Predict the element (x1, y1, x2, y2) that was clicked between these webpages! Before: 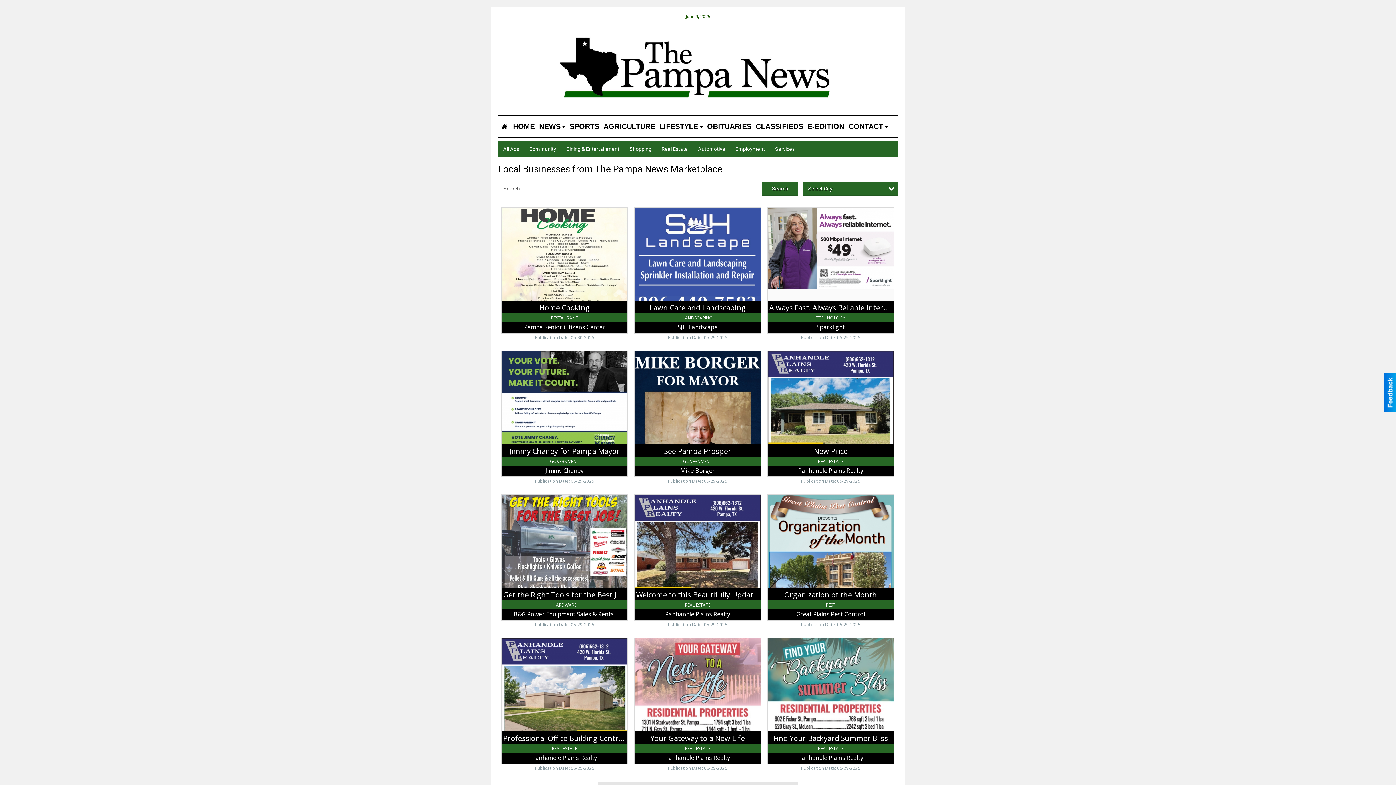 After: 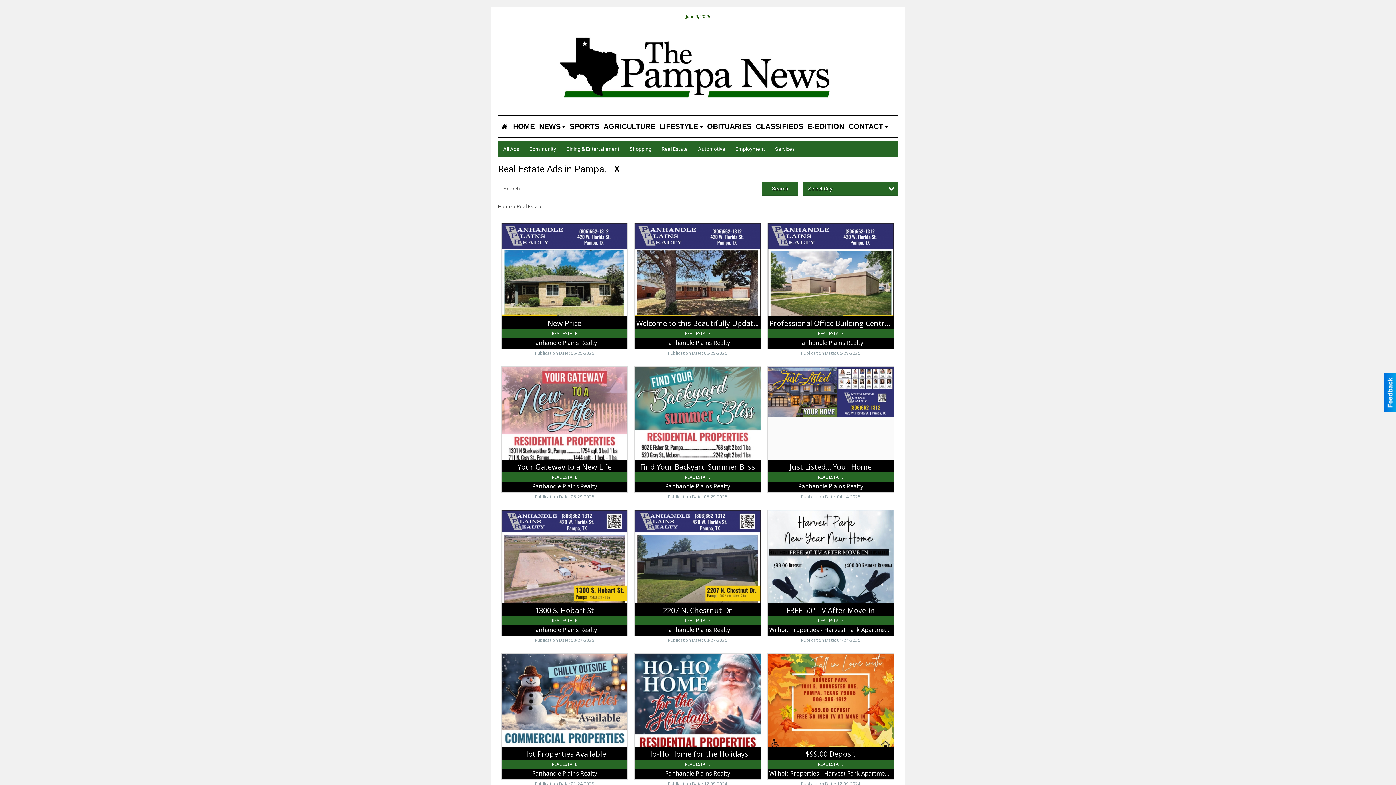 Action: bbox: (656, 141, 693, 156) label: Real Estate